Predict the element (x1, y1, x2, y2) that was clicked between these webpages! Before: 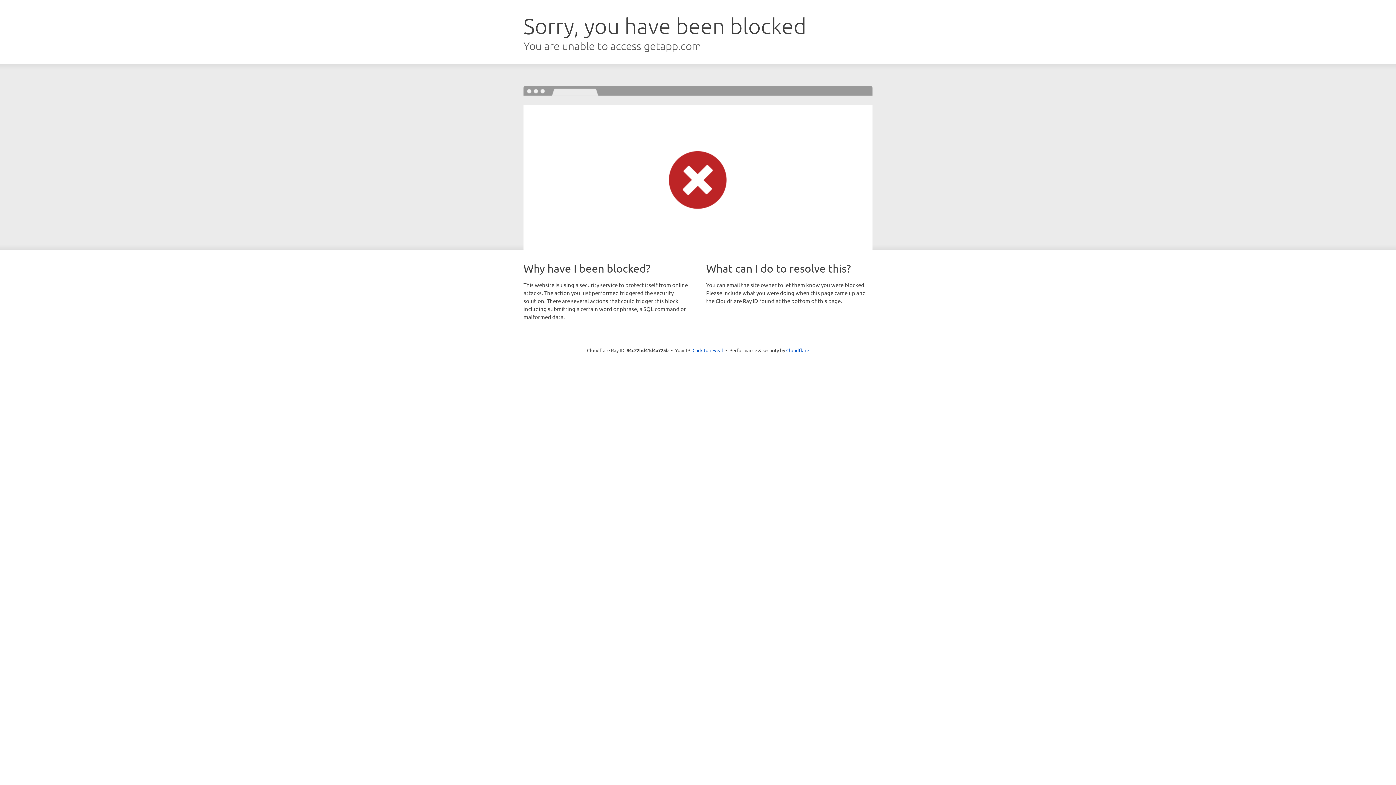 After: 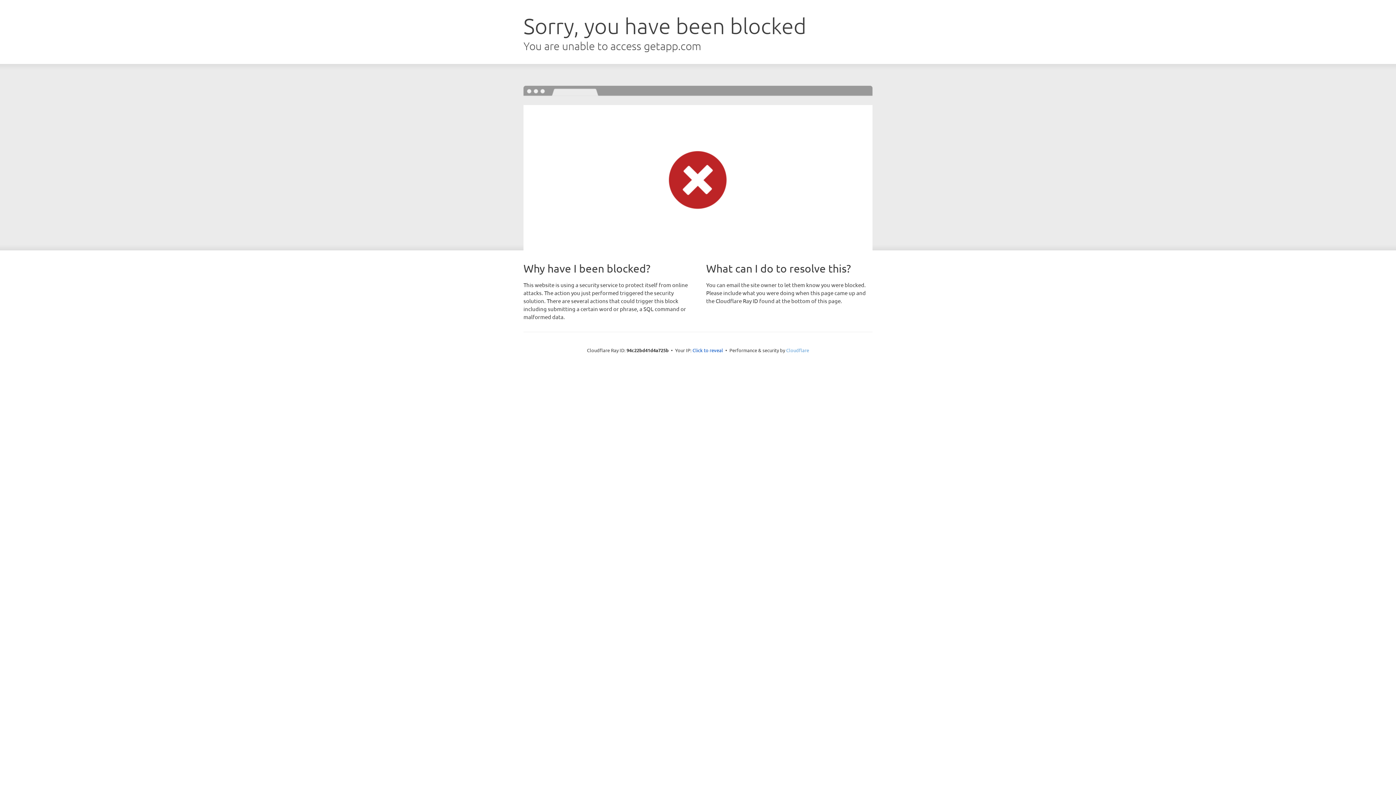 Action: bbox: (786, 347, 809, 353) label: Cloudflare